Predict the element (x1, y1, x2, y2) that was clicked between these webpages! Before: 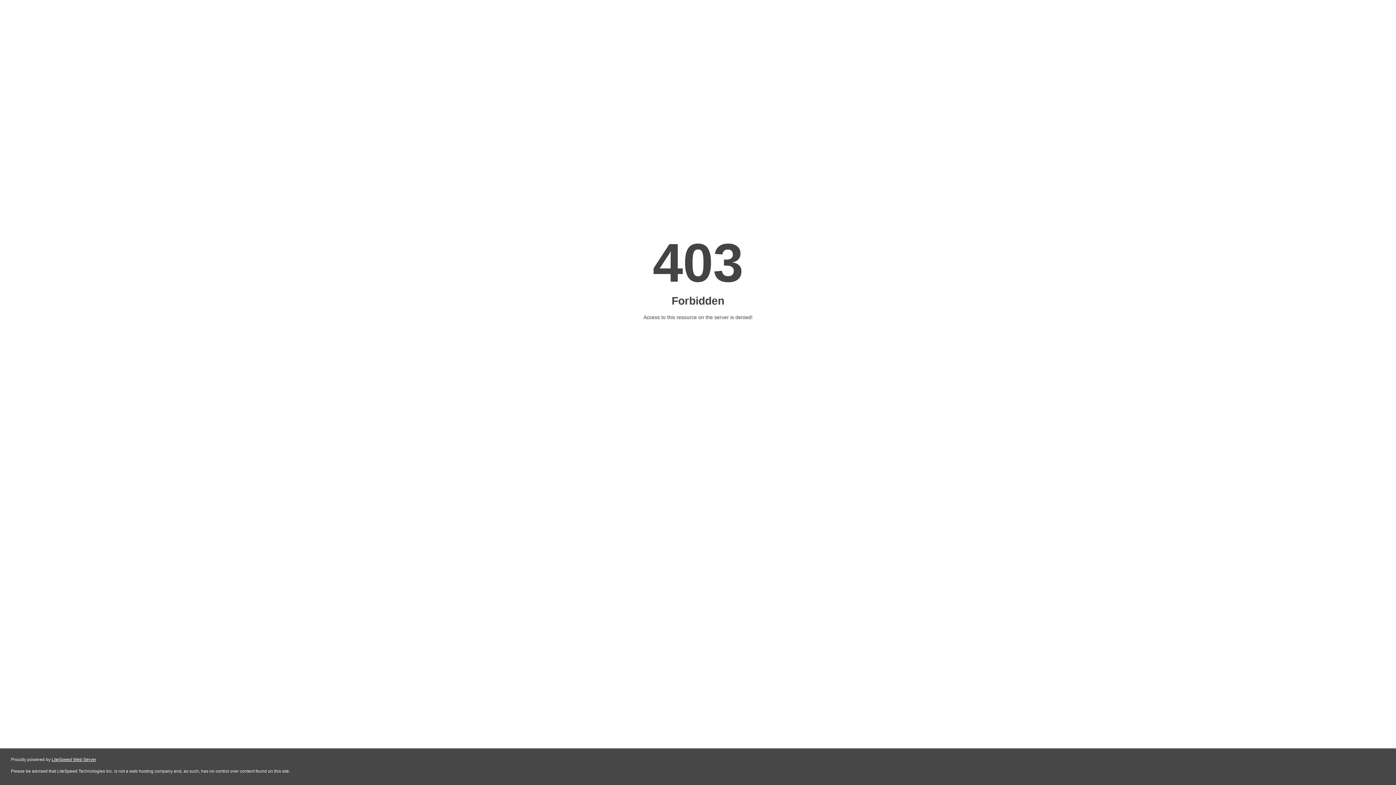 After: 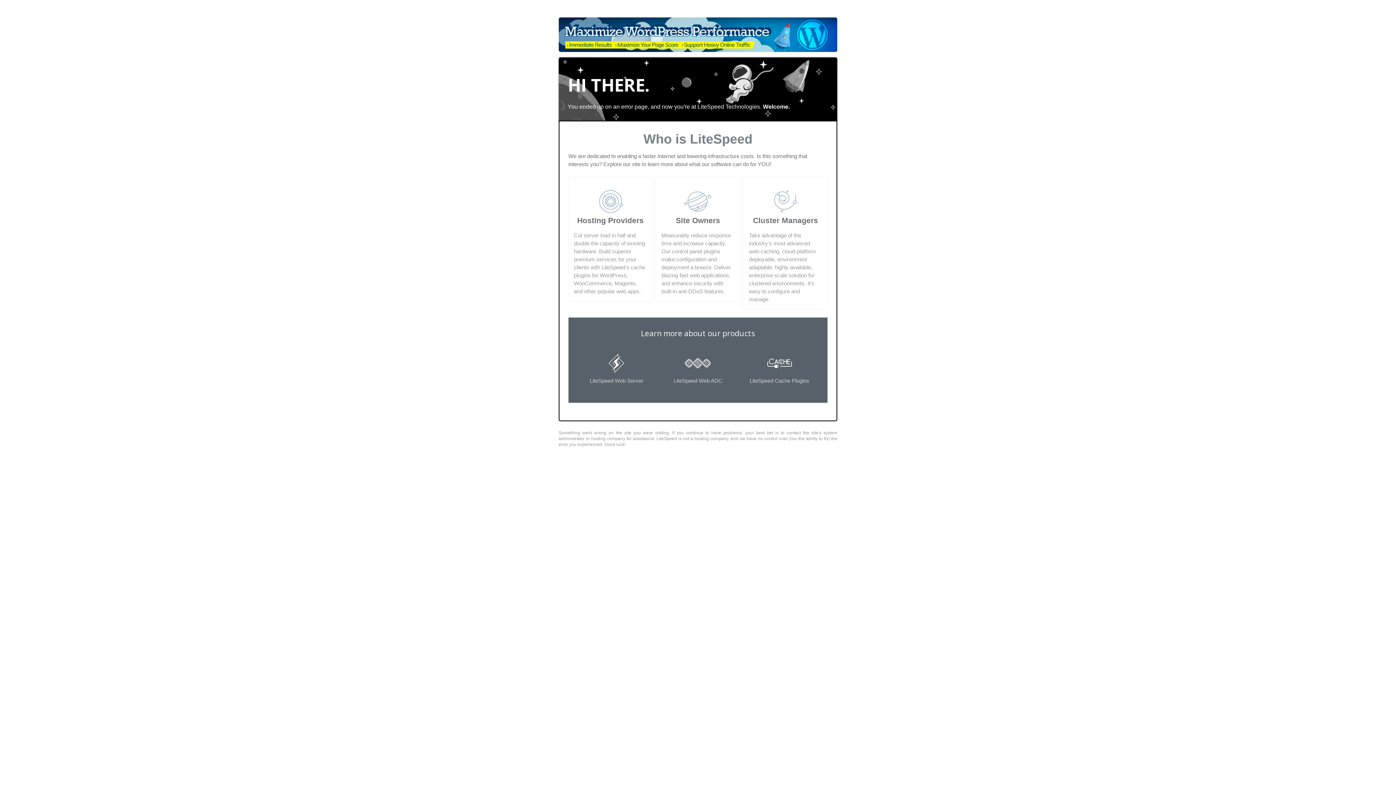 Action: bbox: (51, 757, 96, 762) label: LiteSpeed Web Server